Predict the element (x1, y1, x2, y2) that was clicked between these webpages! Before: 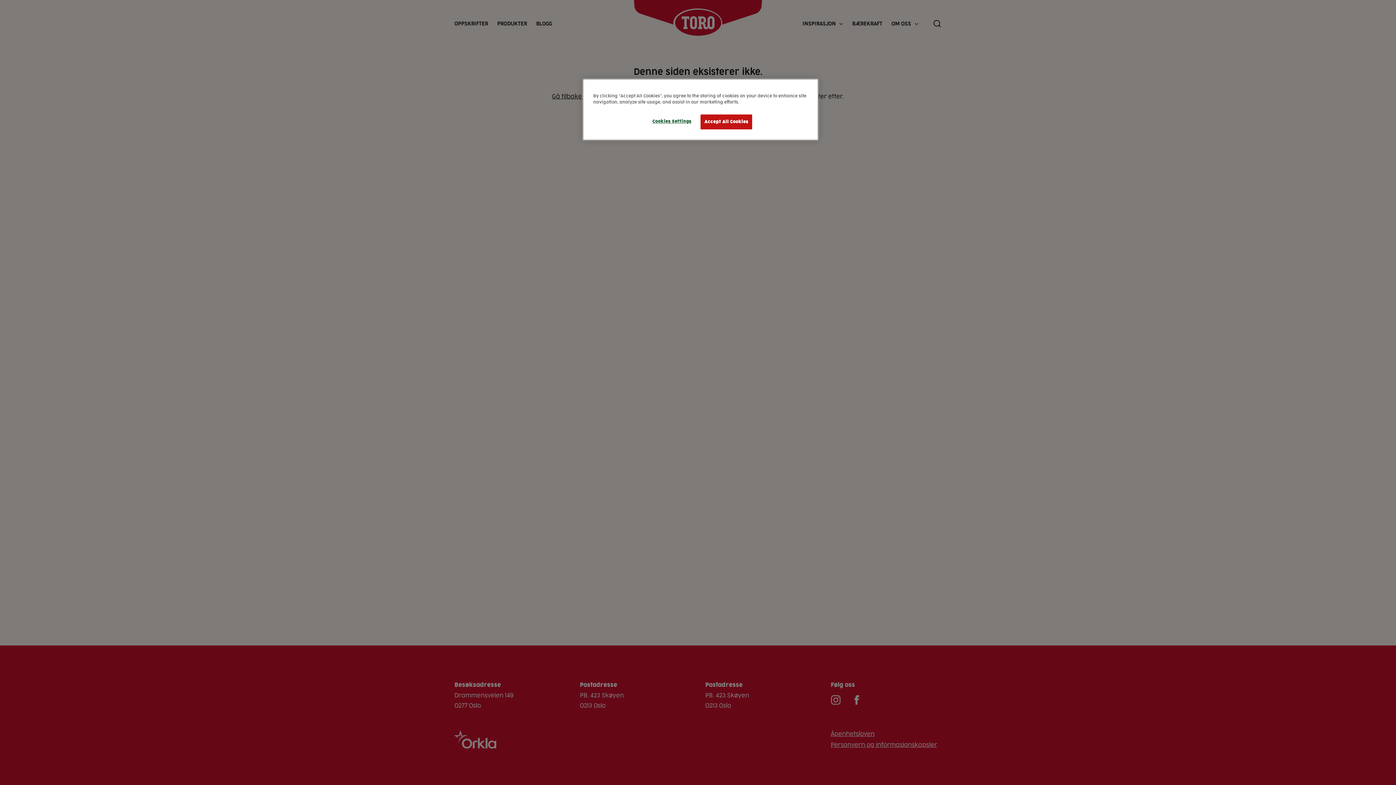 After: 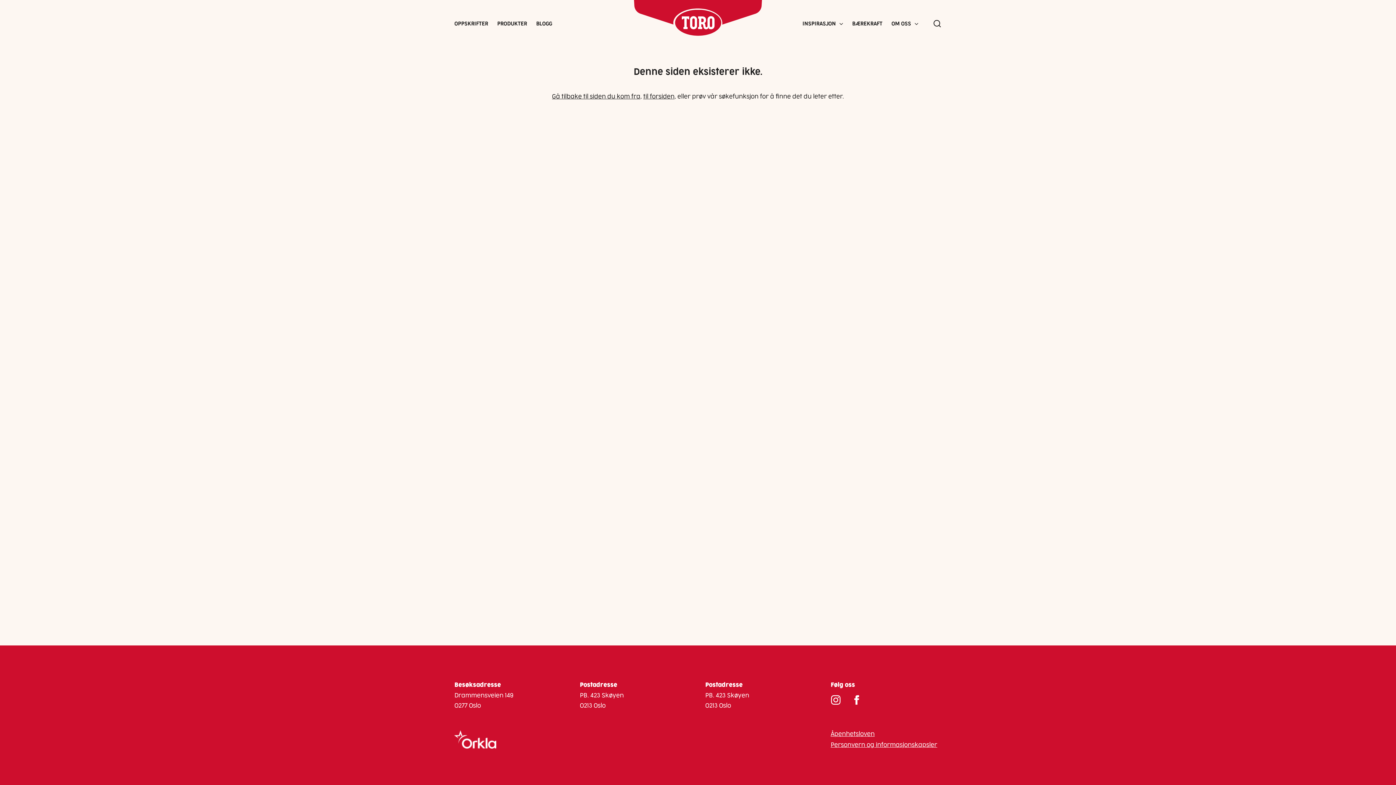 Action: bbox: (700, 114, 752, 129) label: Accept All Cookies